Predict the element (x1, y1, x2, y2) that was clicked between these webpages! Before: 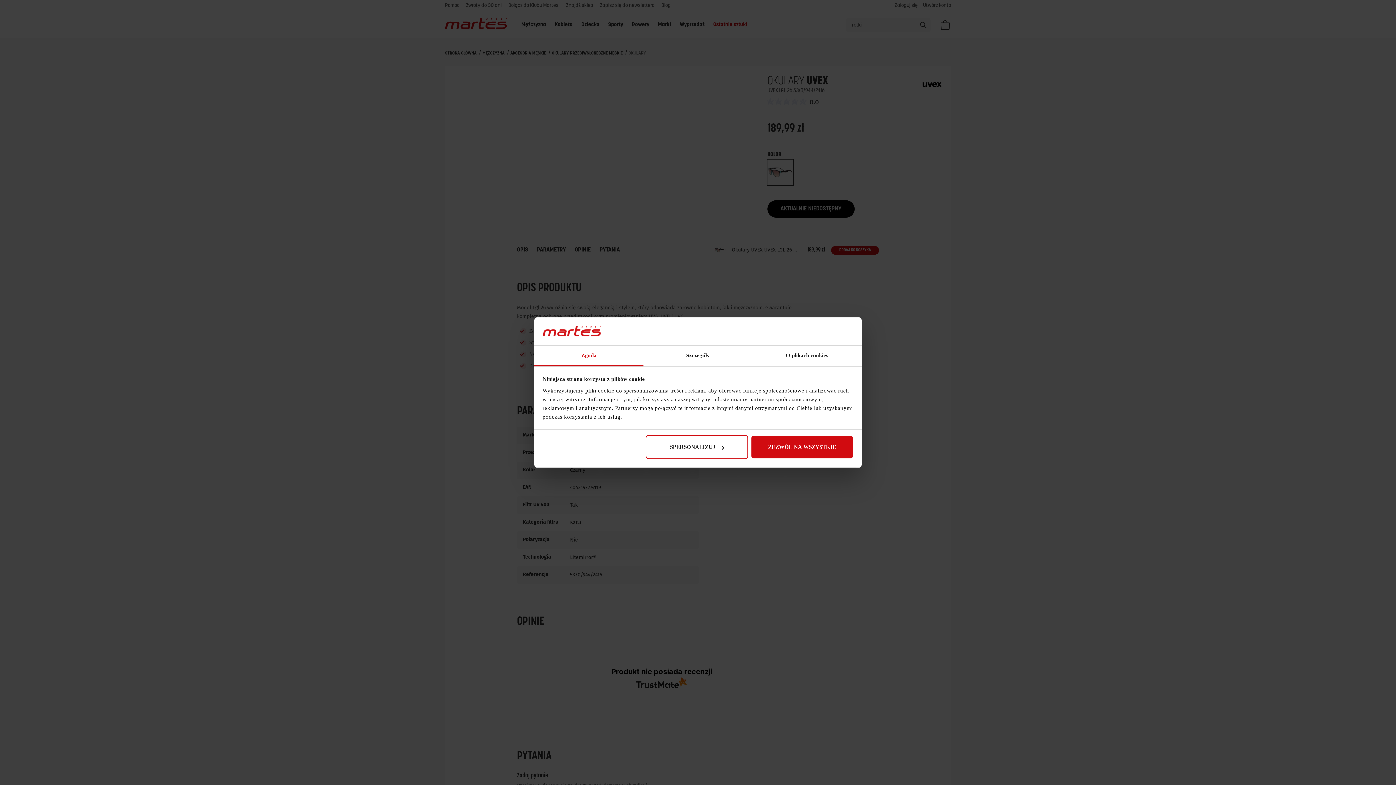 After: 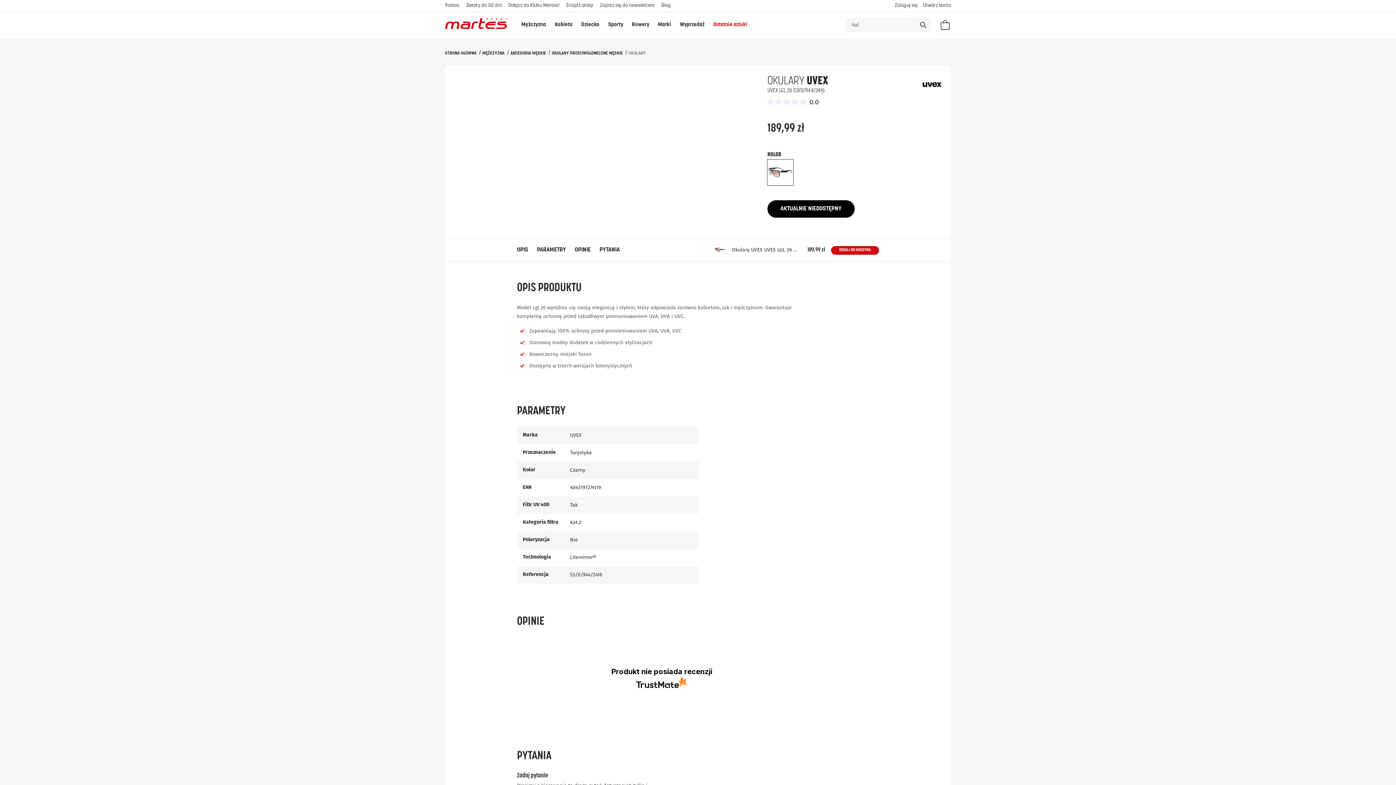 Action: label: ZEZWÓL NA WSZYSTKIE bbox: (751, 435, 853, 459)